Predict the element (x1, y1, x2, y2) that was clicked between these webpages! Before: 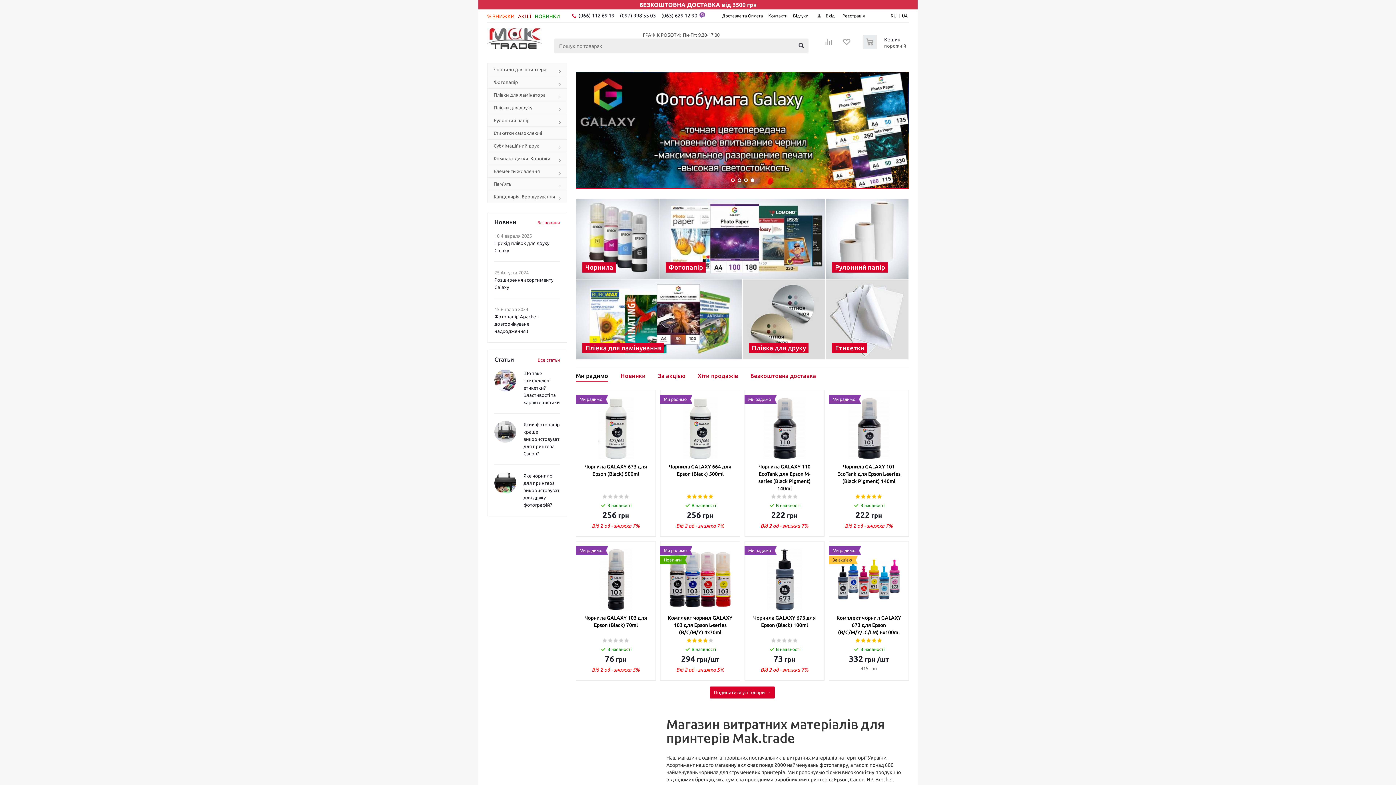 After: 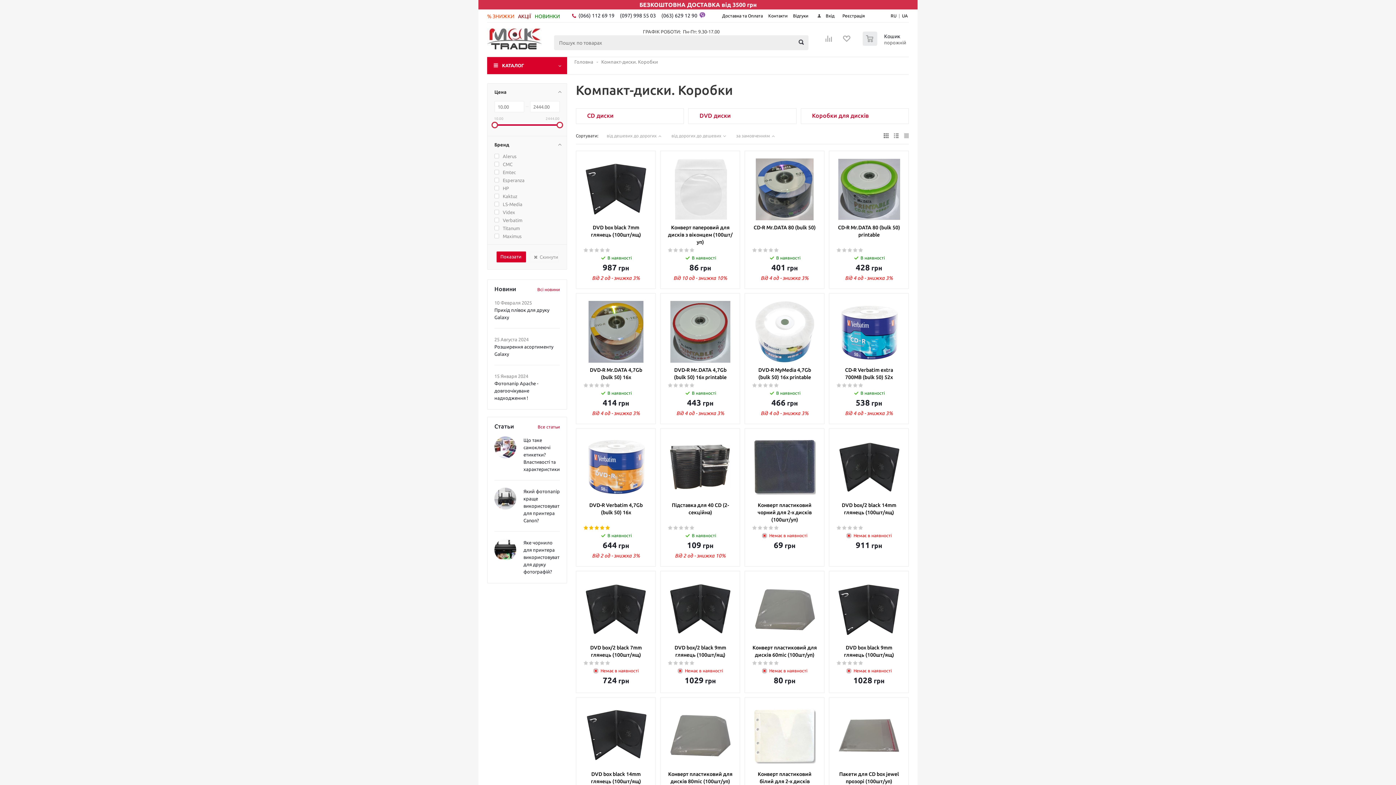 Action: bbox: (487, 152, 567, 164) label: Компакт-диски. Коробки